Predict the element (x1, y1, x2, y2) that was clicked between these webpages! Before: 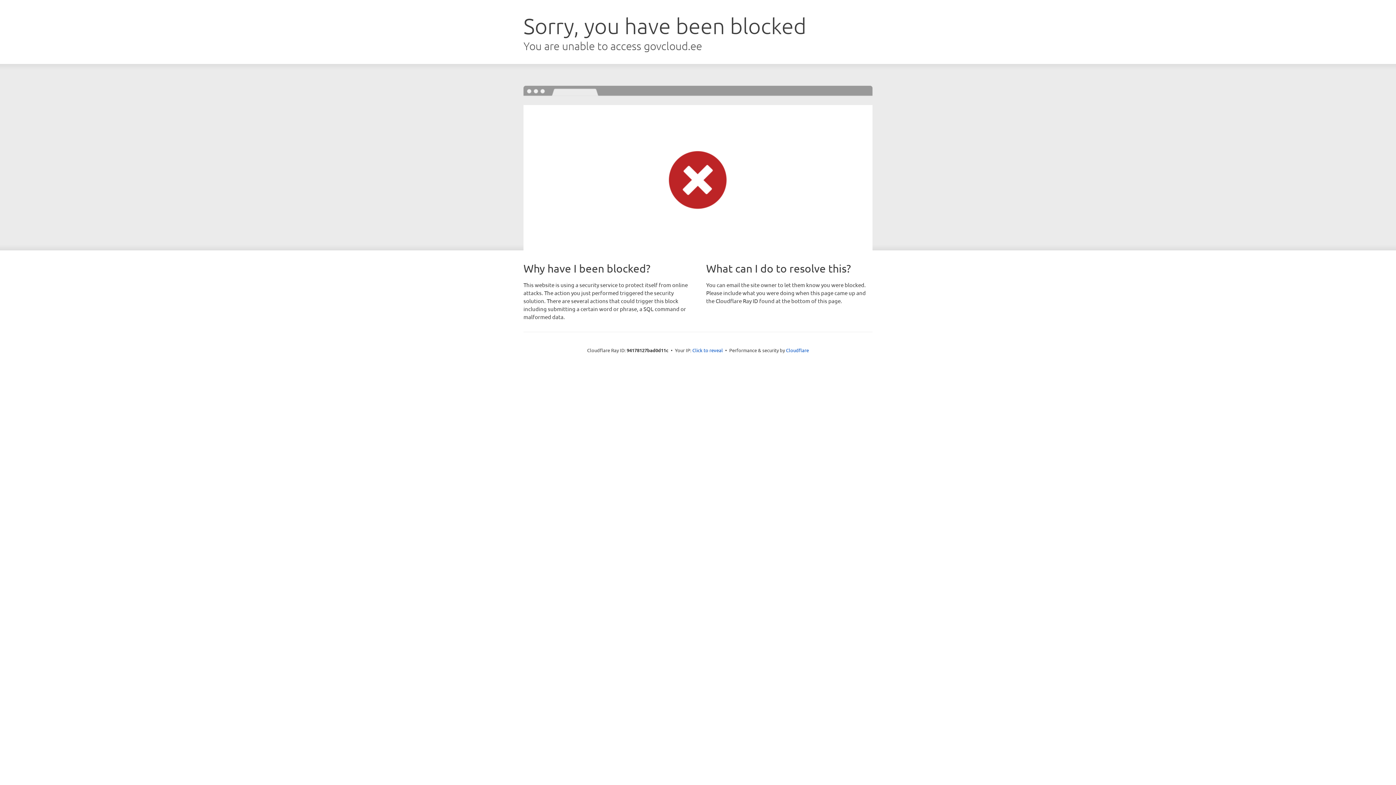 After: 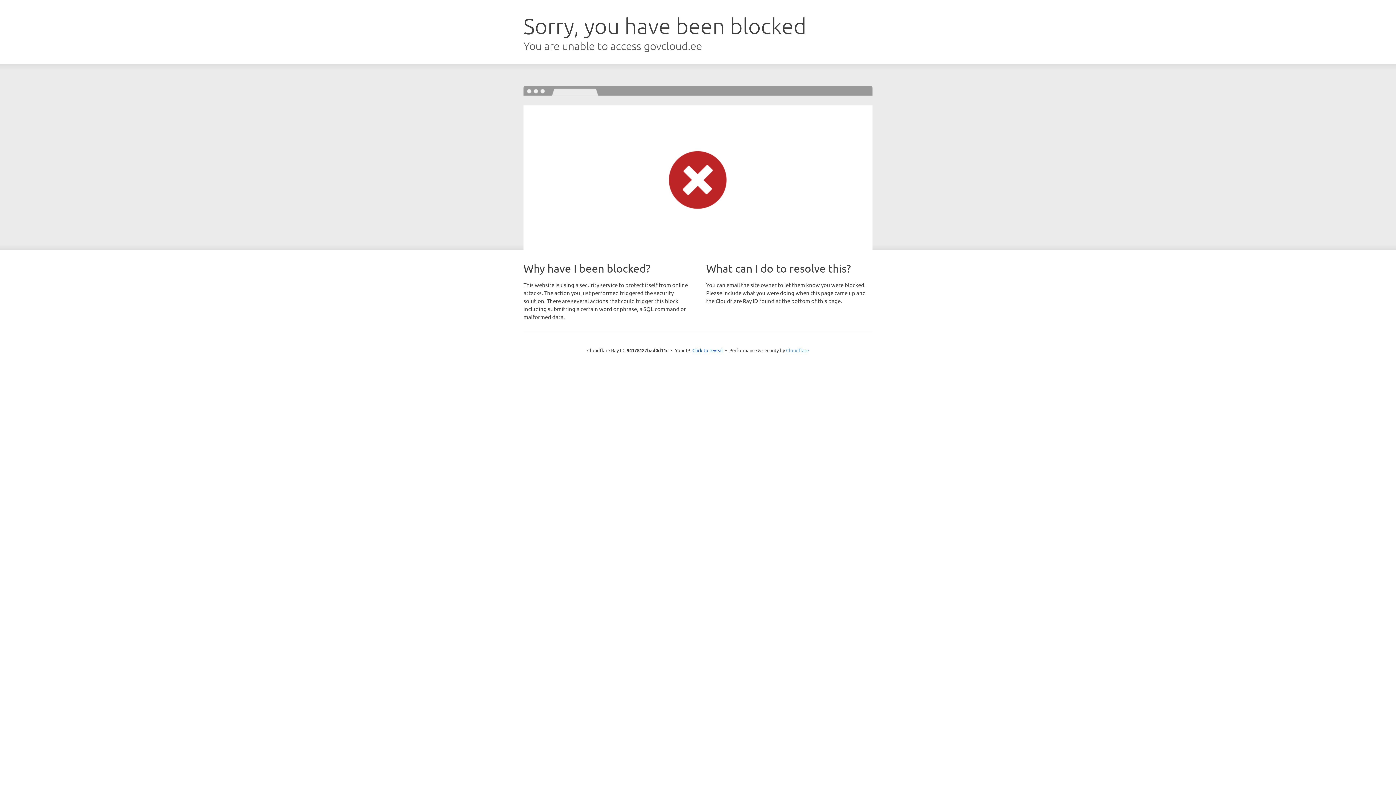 Action: bbox: (786, 347, 809, 353) label: Cloudflare